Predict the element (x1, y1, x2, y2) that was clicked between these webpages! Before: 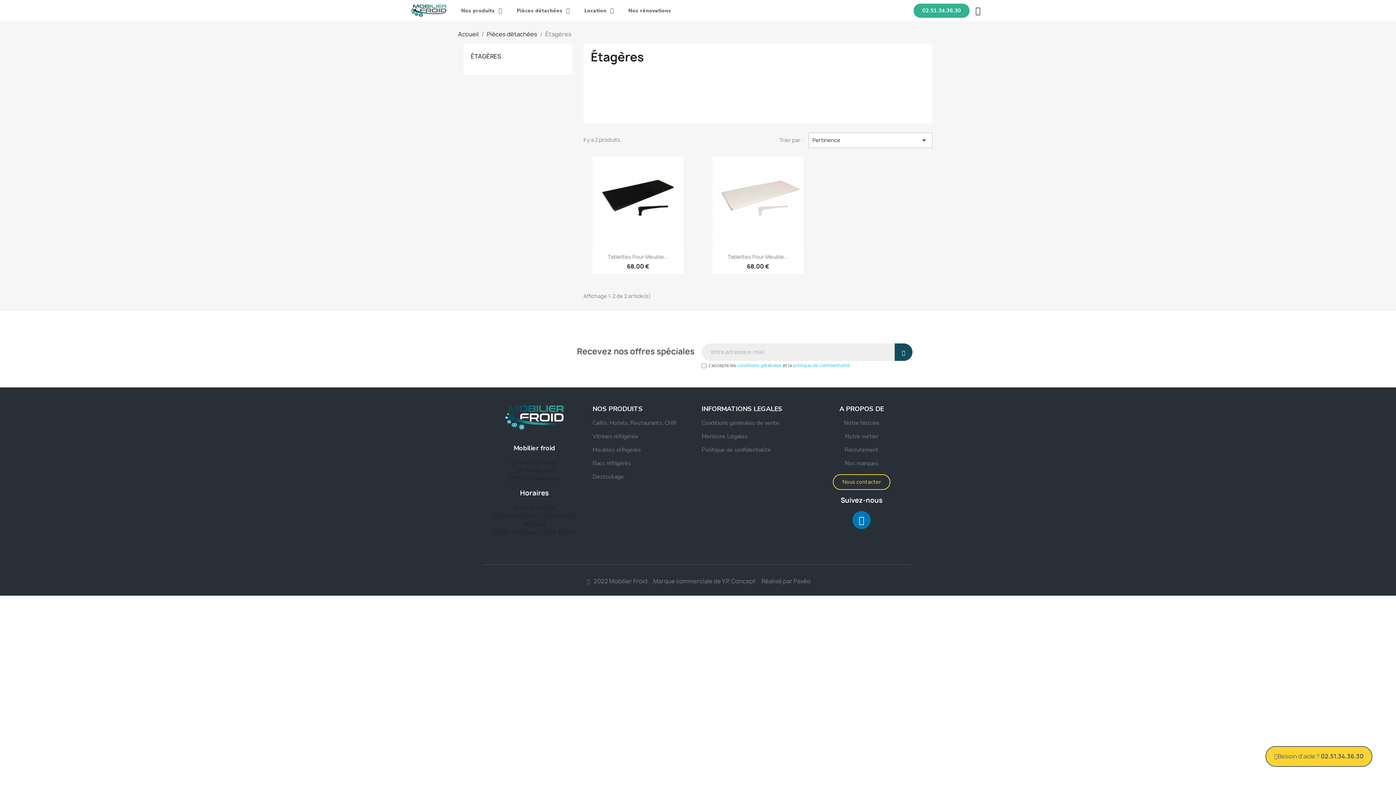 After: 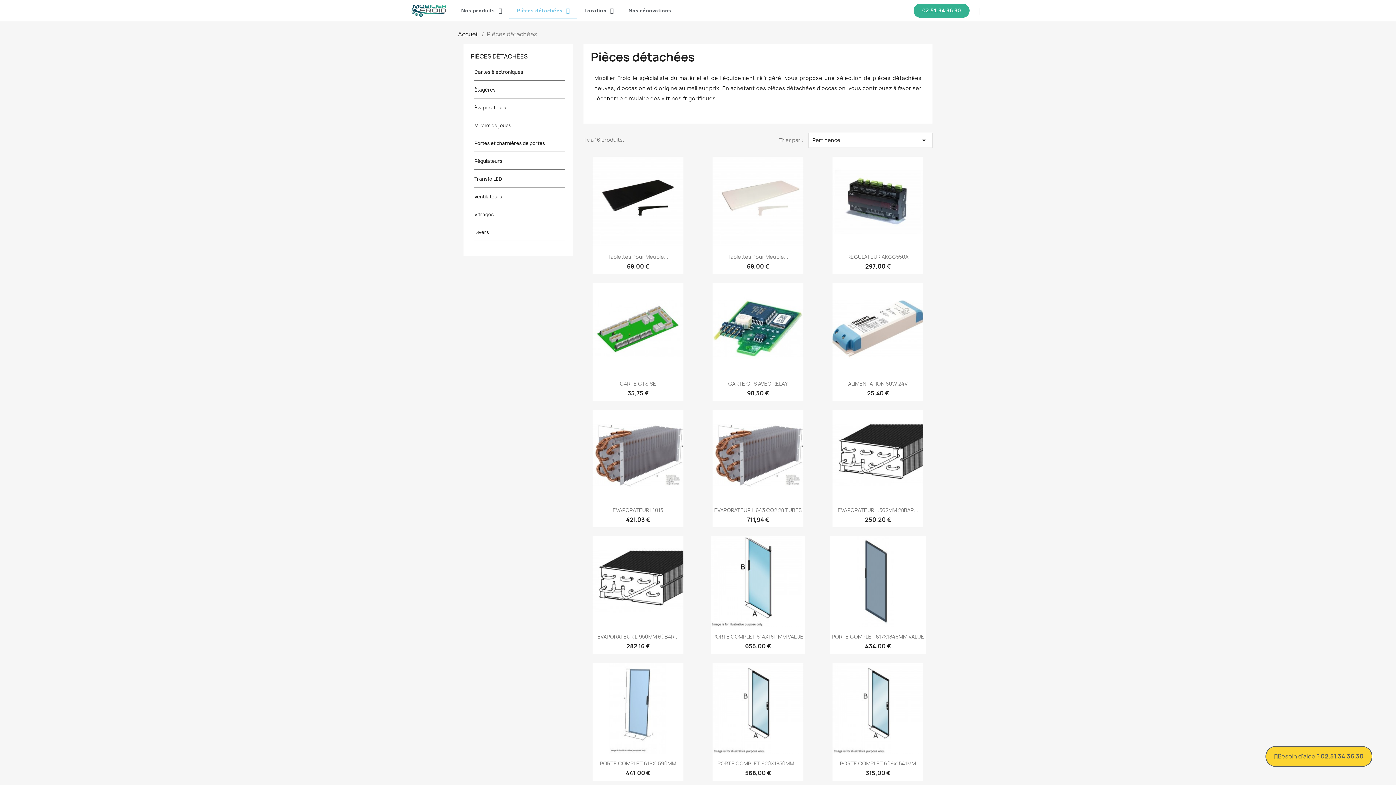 Action: bbox: (486, 30, 537, 38) label: Pièces détachées